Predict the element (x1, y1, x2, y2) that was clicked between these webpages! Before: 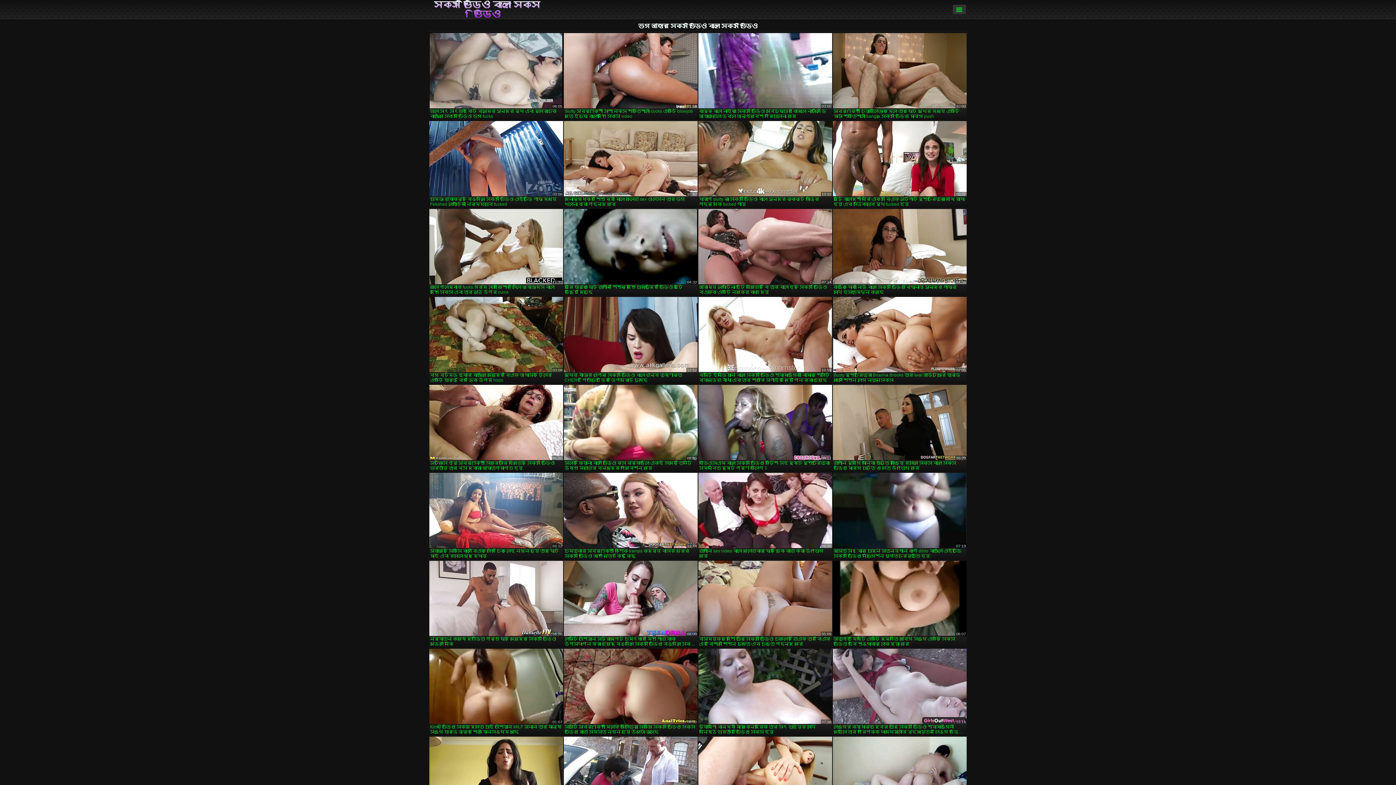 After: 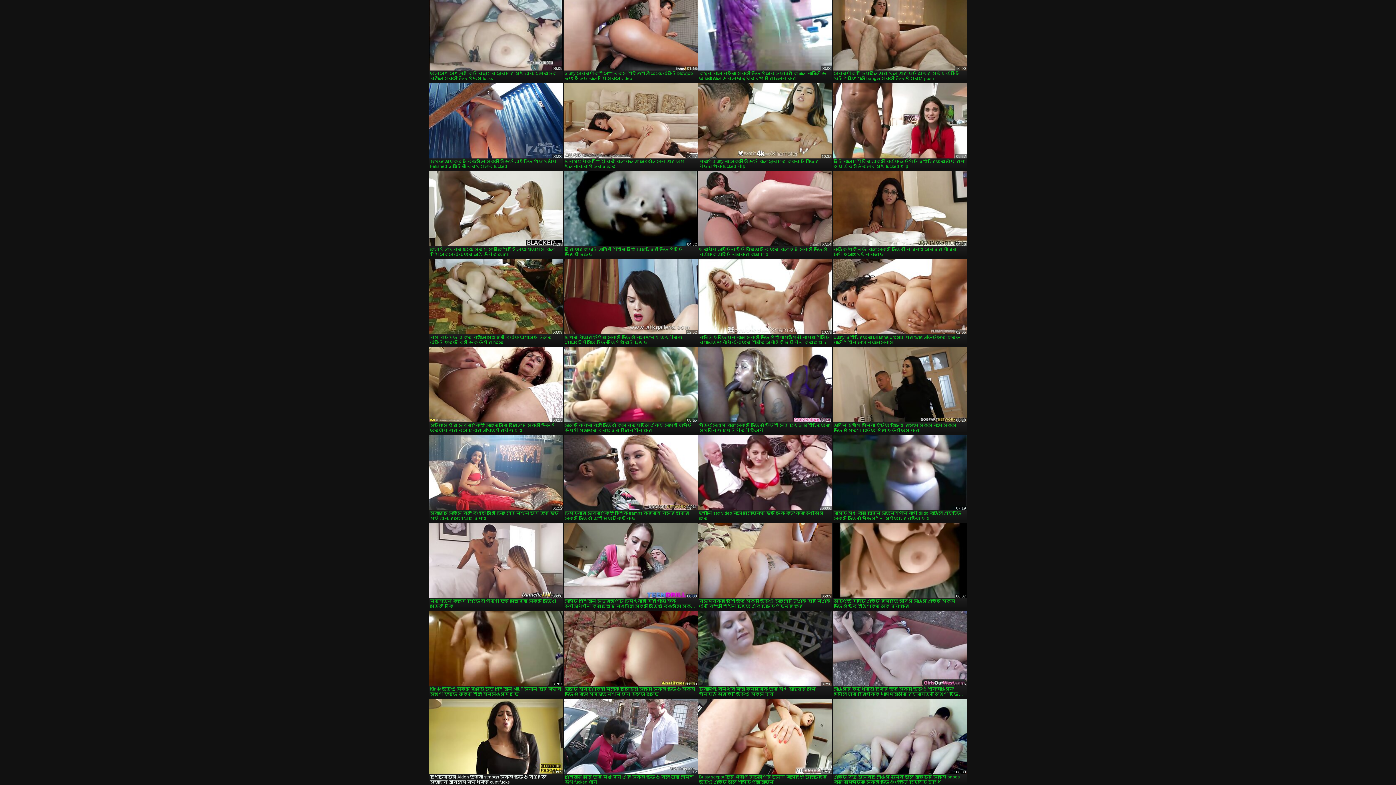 Action: bbox: (429, 737, 563, 823) label: দুশ্চরিত্রা Aiden তারকা strapon সেক্স ভিডিও বেঙ্গলি সাহায্যে আবলুস বান্ধবীর cunt fucks